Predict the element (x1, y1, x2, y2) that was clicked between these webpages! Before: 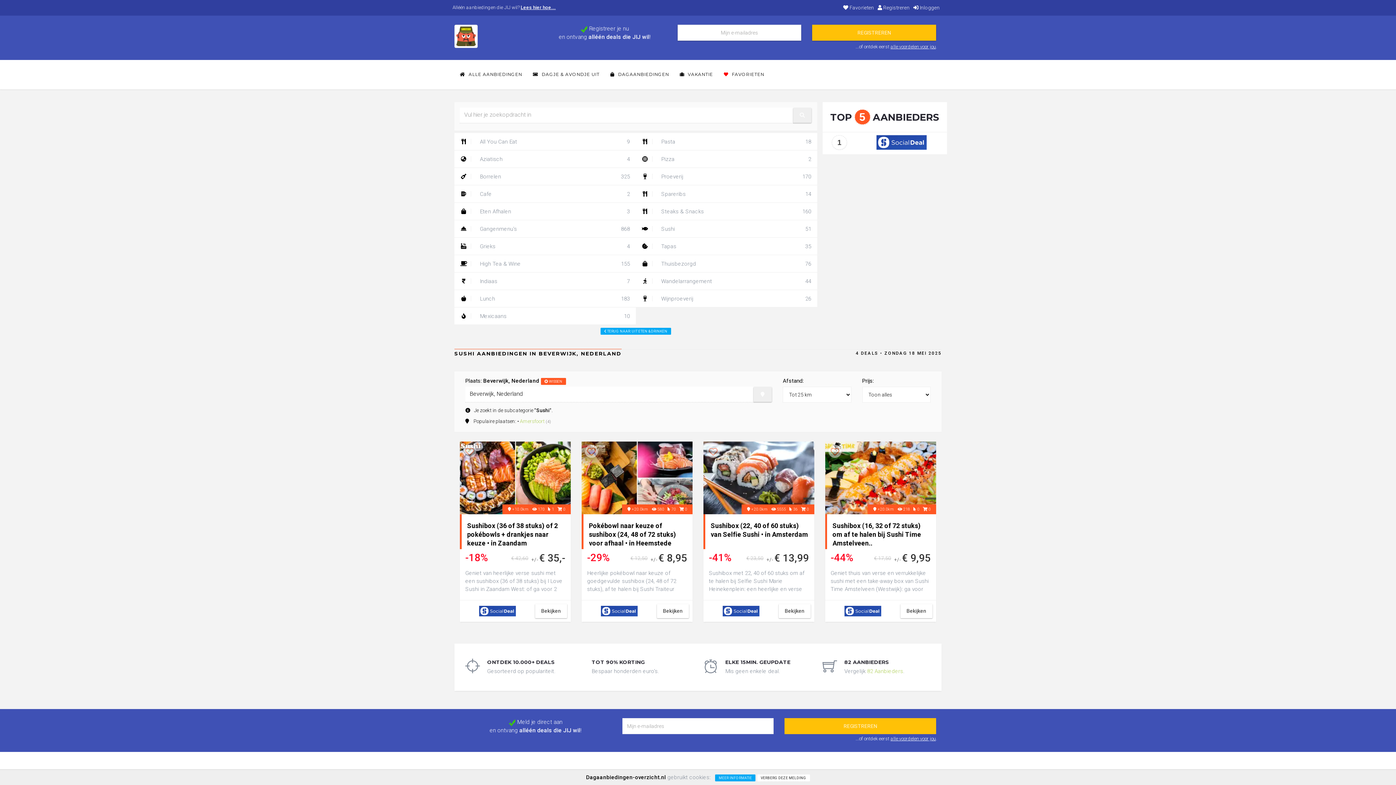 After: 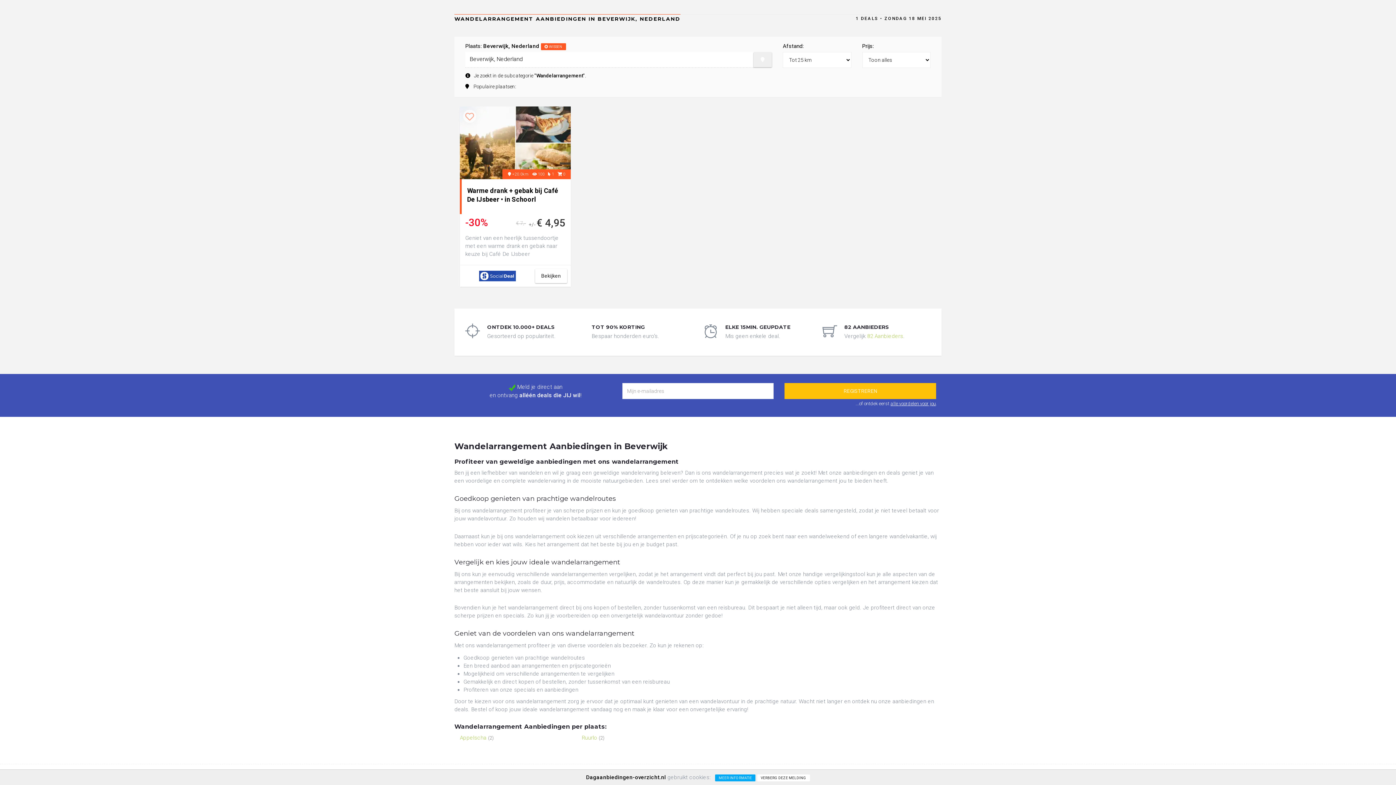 Action: bbox: (635, 272, 817, 290) label:  Wandelarrangement
44